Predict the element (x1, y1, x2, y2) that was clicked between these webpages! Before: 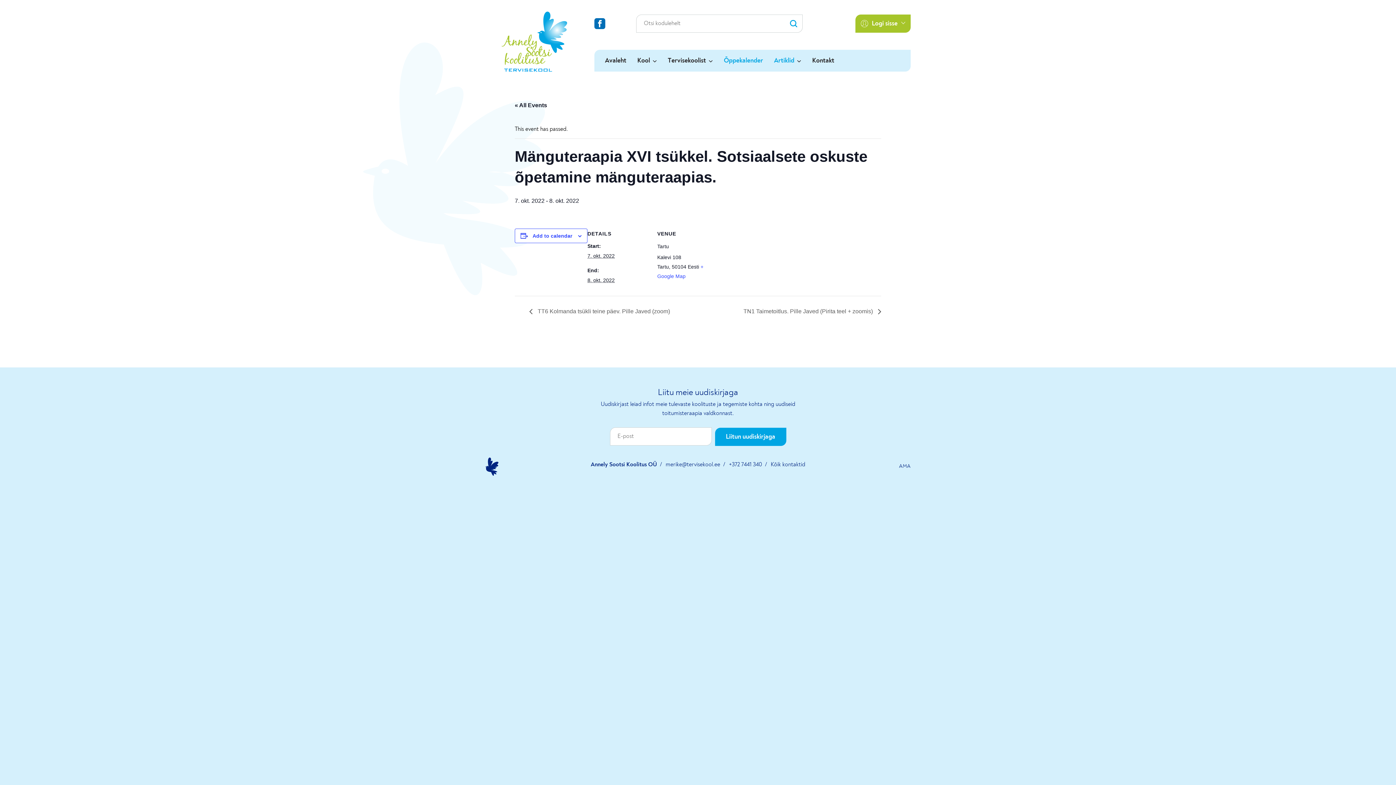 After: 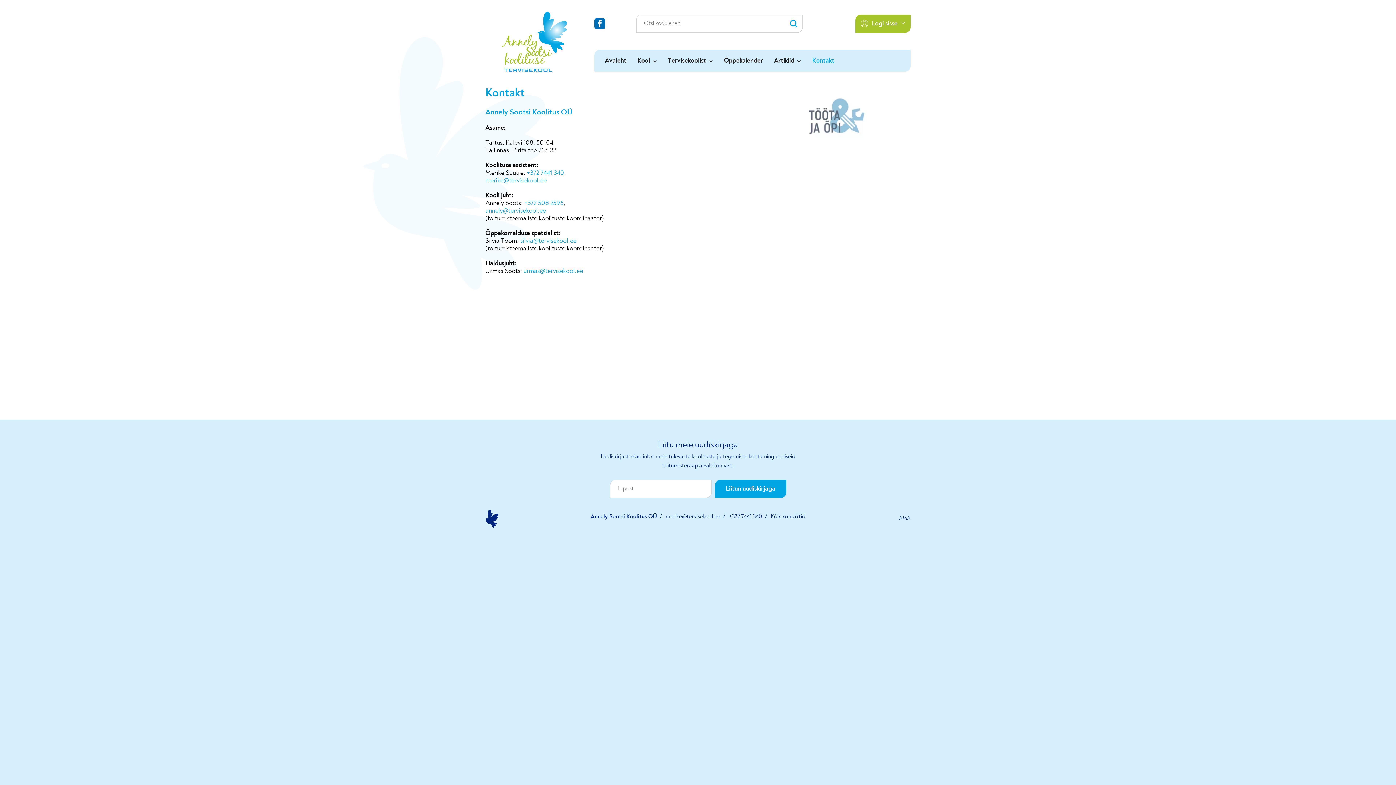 Action: bbox: (812, 49, 834, 71) label: Kontakt